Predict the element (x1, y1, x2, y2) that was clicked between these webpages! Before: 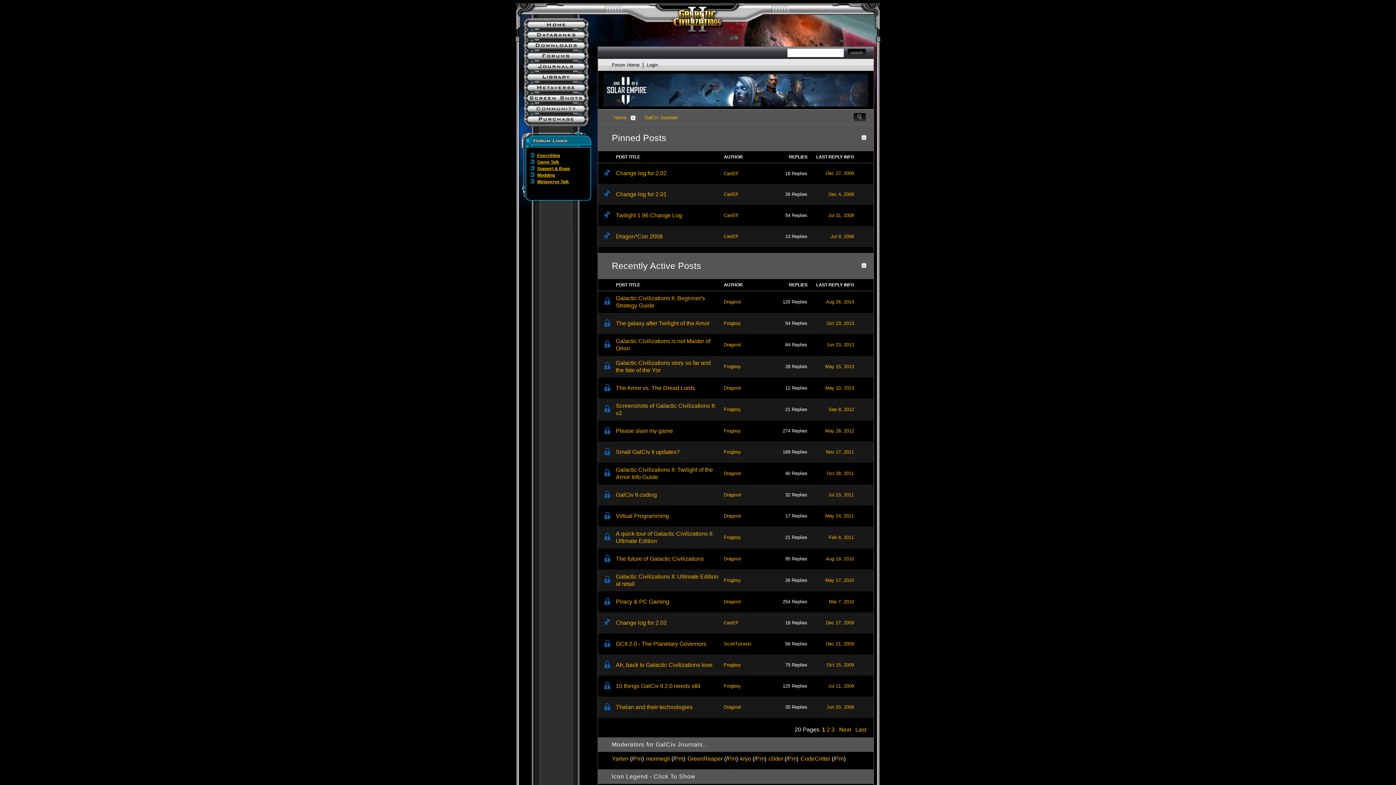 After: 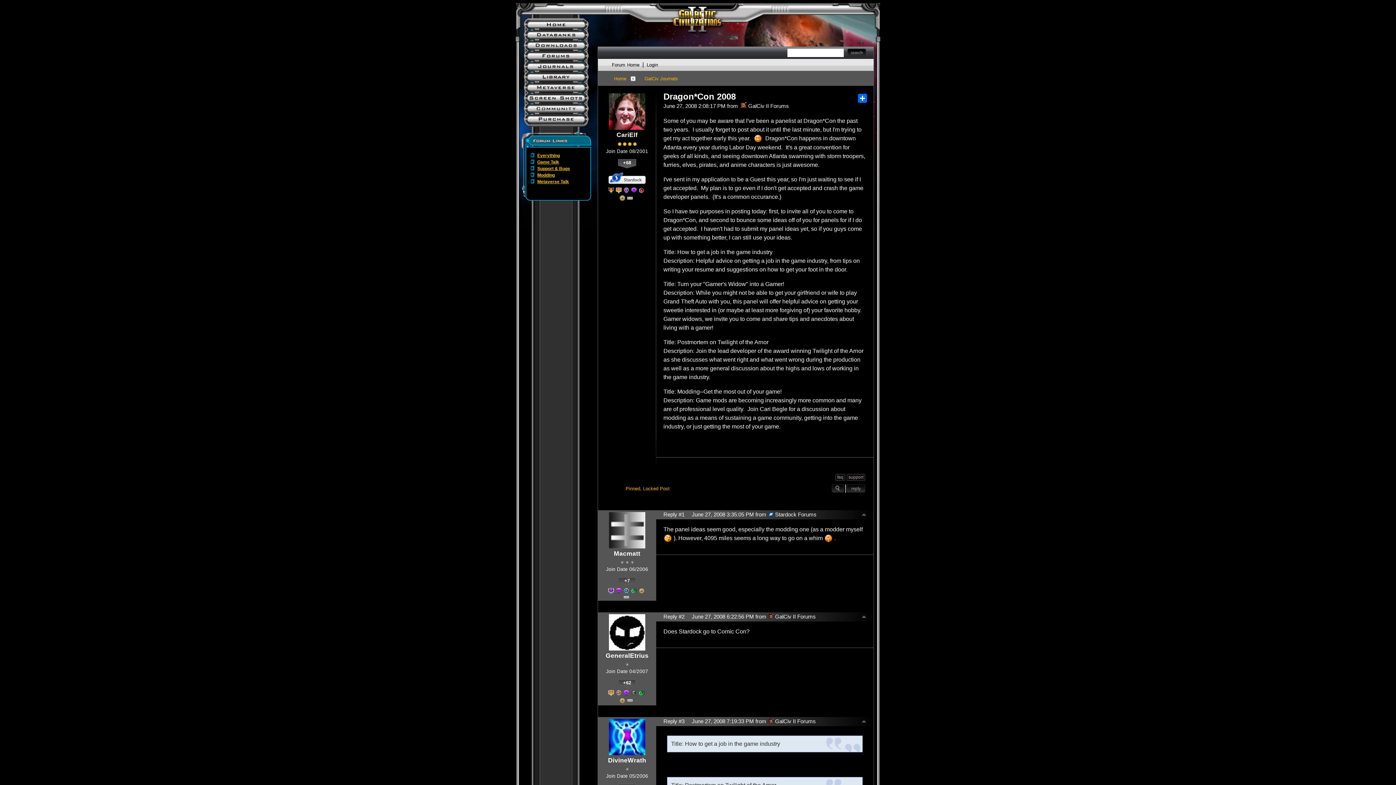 Action: label: Dragon*Con 2008 bbox: (616, 233, 662, 240)